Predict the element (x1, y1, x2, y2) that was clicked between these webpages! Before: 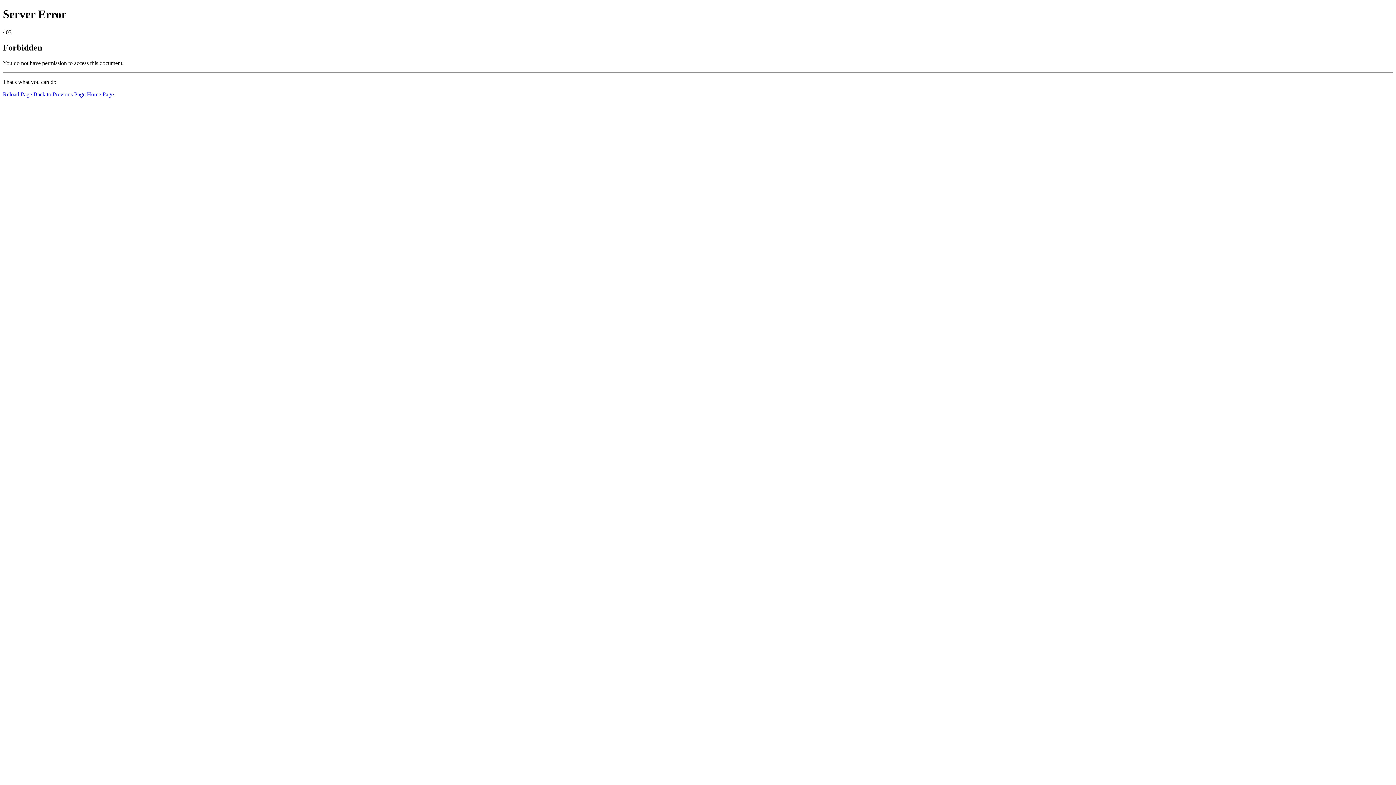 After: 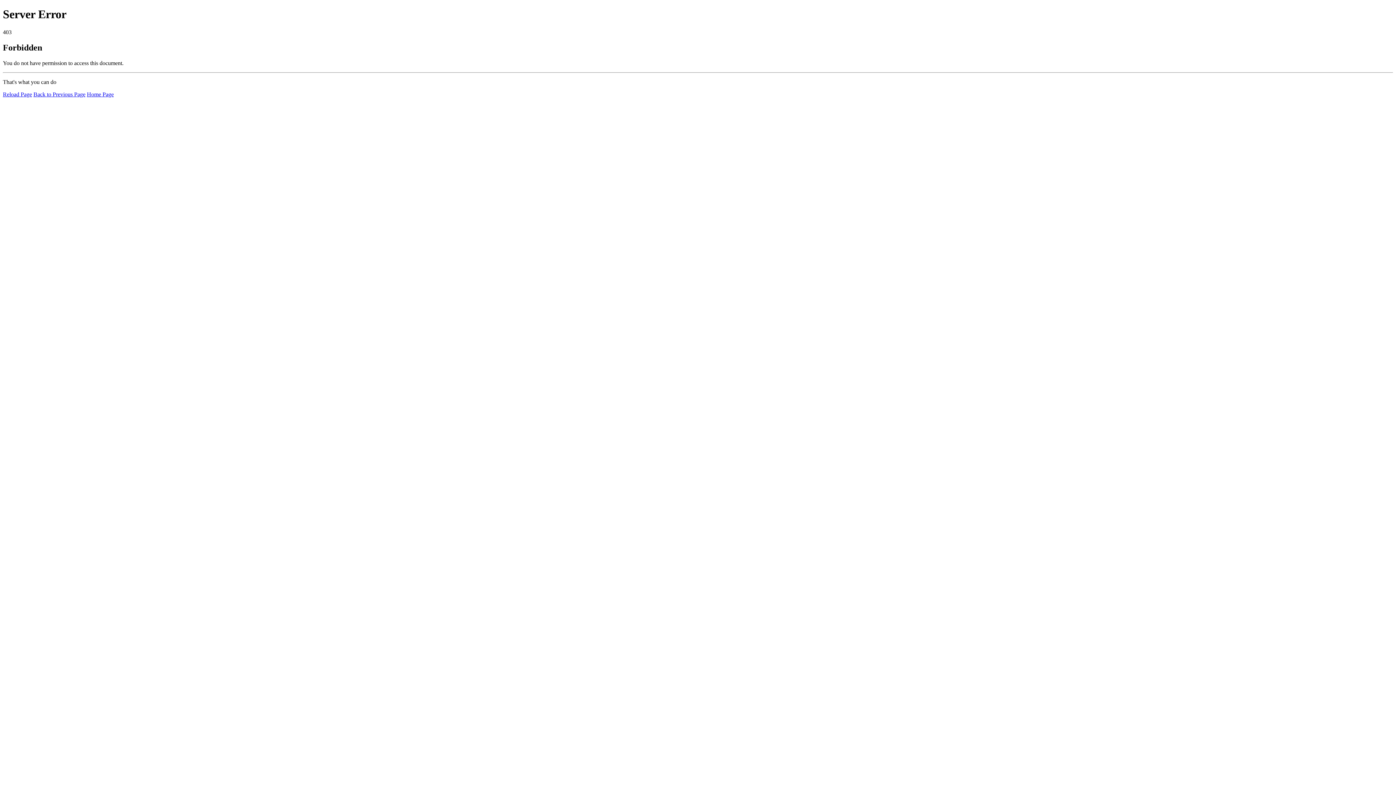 Action: bbox: (2, 91, 32, 97) label: Reload Page